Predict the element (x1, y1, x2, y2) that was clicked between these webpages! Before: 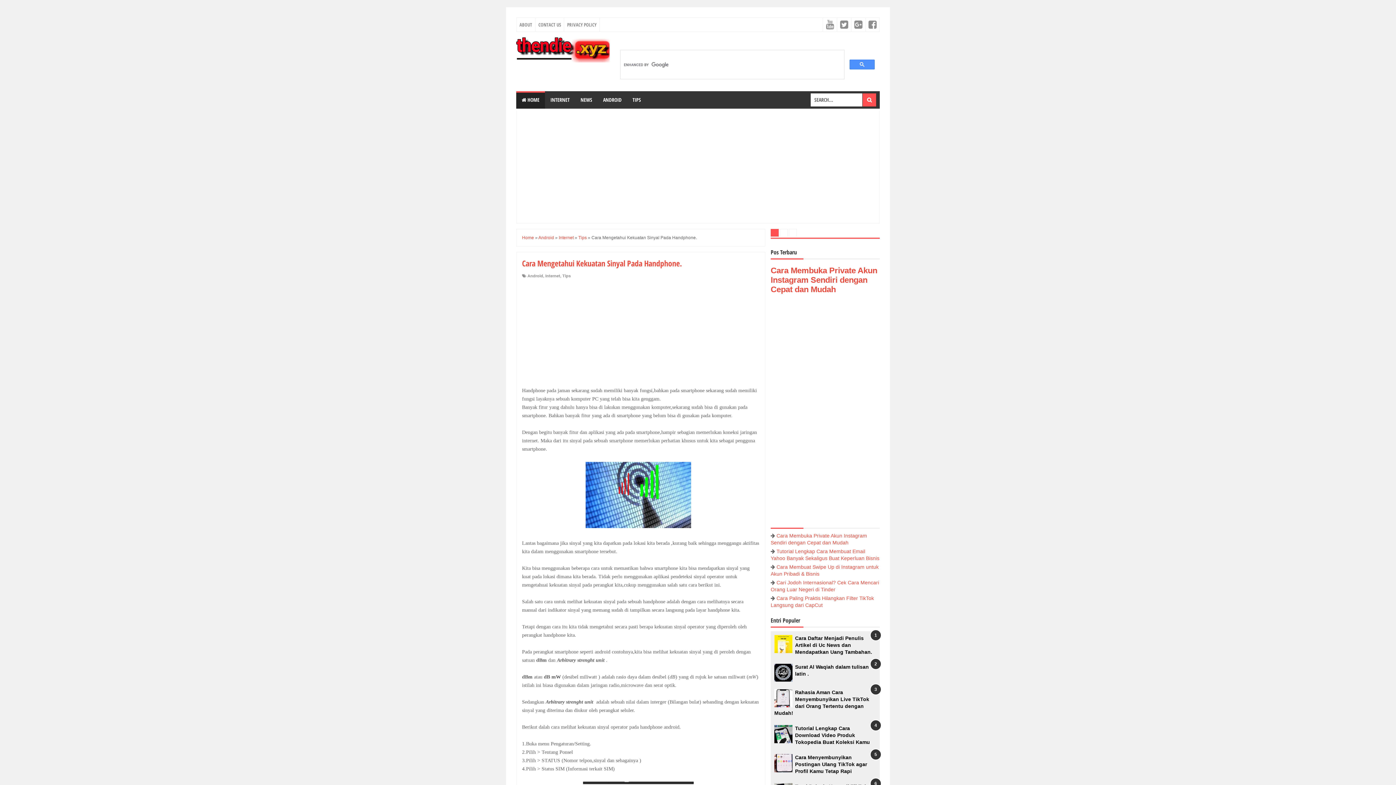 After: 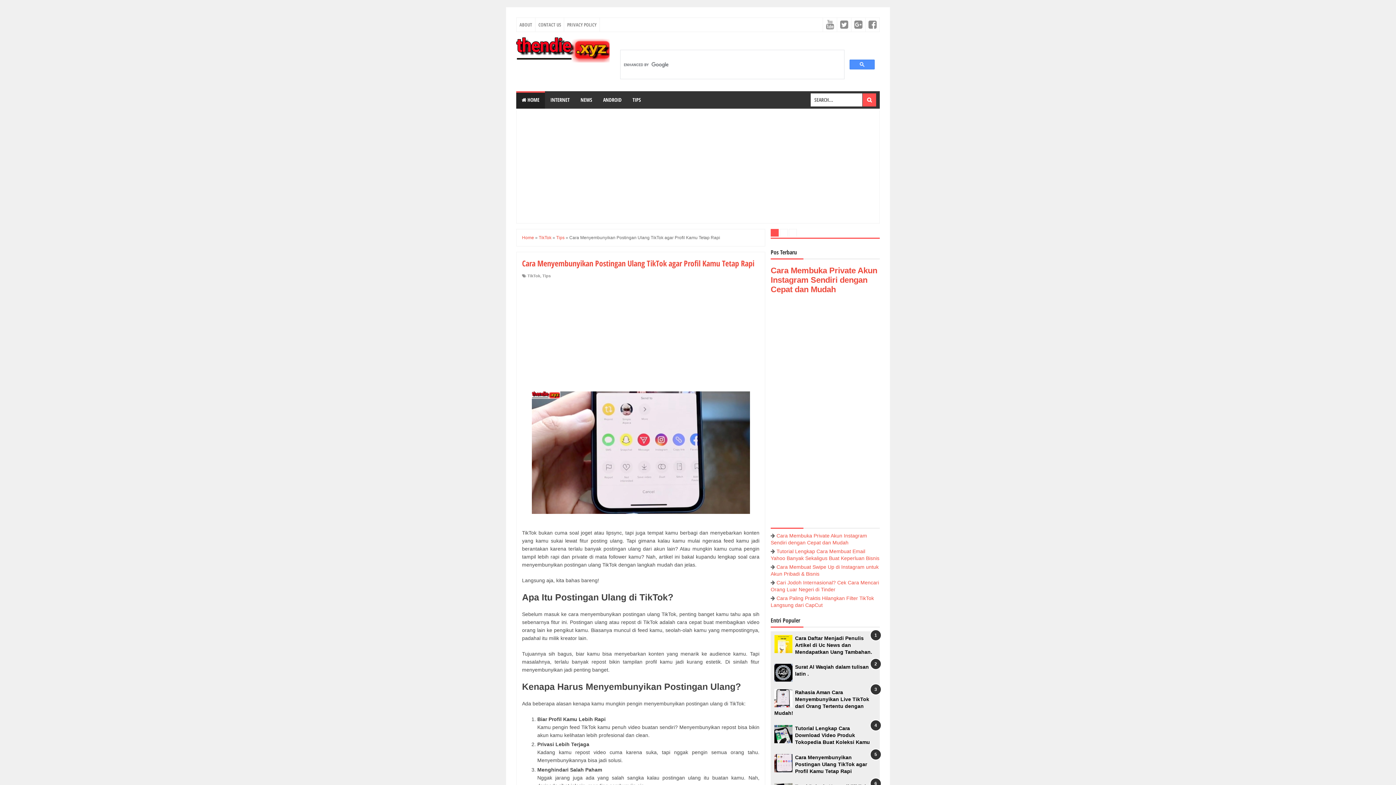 Action: label: Cara Menyembunyikan Postingan Ulang TikTok agar Profil Kamu Tetap Rapi bbox: (795, 754, 867, 774)